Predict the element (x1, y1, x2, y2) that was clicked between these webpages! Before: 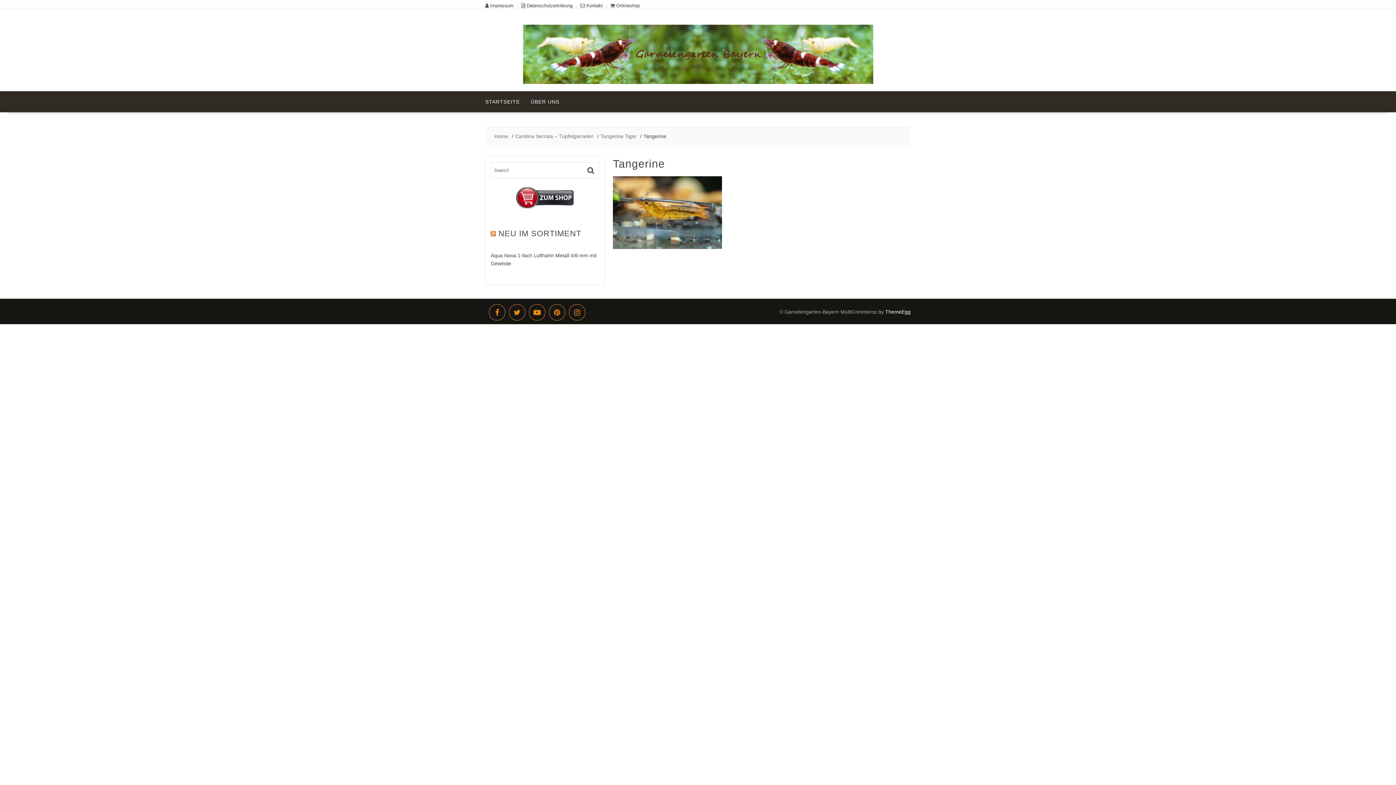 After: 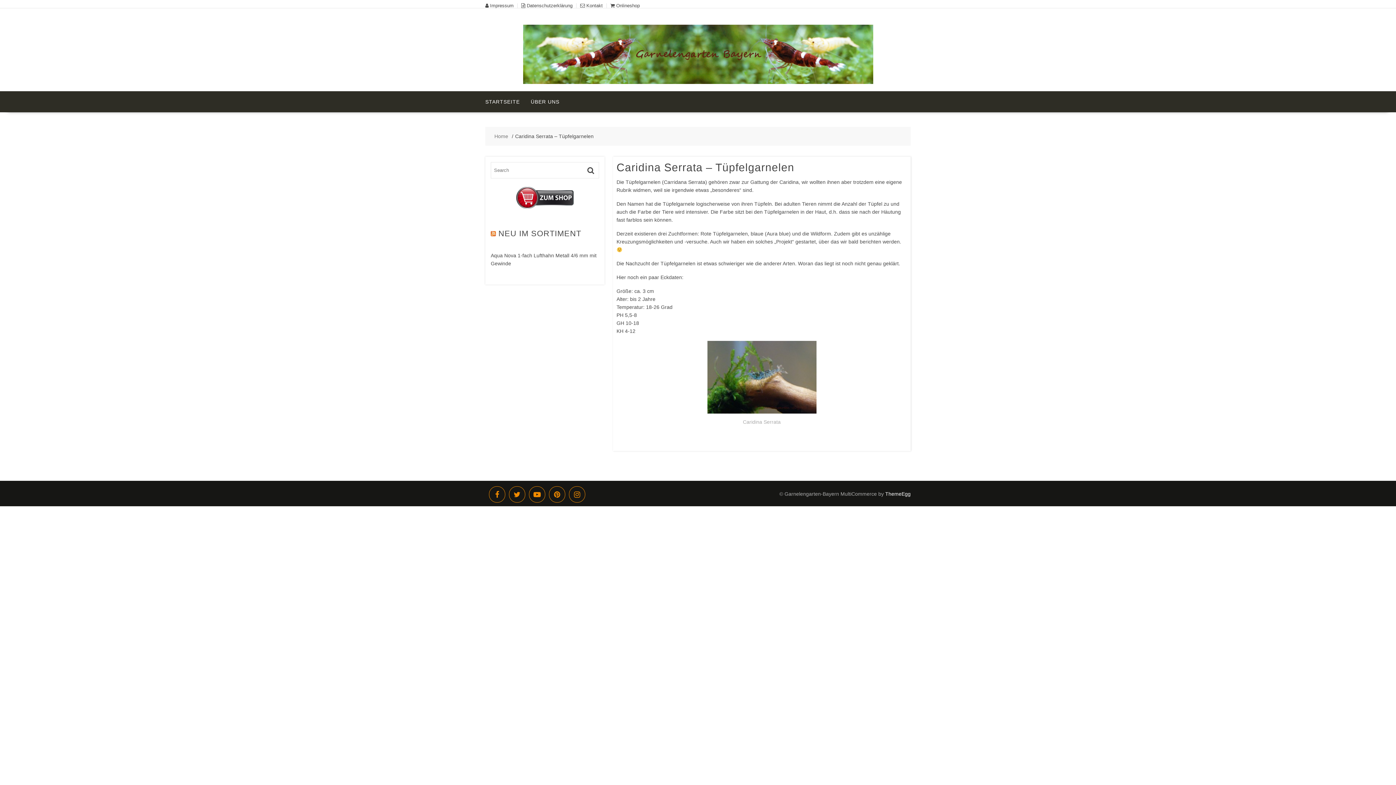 Action: bbox: (515, 133, 593, 139) label: Caridina Serrata – Tüpfelgarnelen